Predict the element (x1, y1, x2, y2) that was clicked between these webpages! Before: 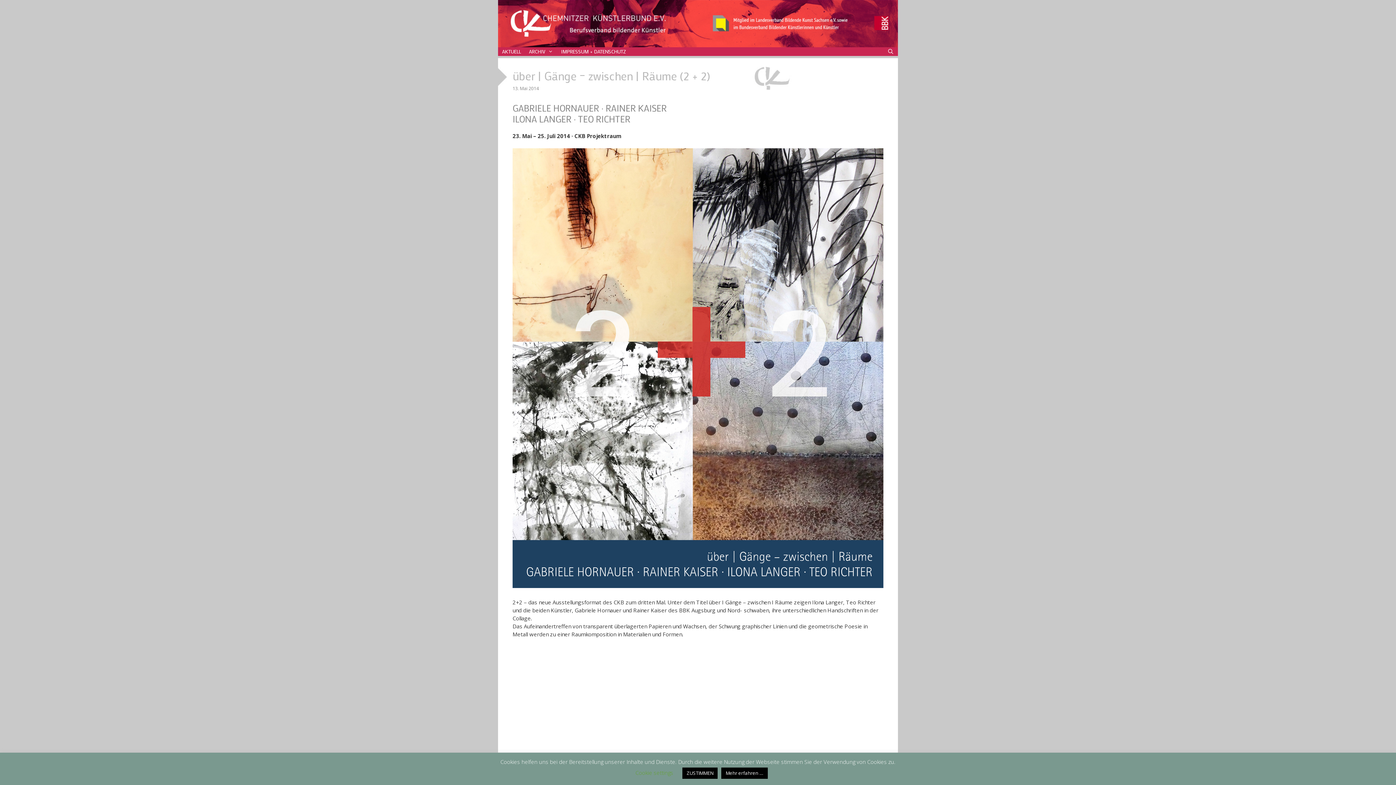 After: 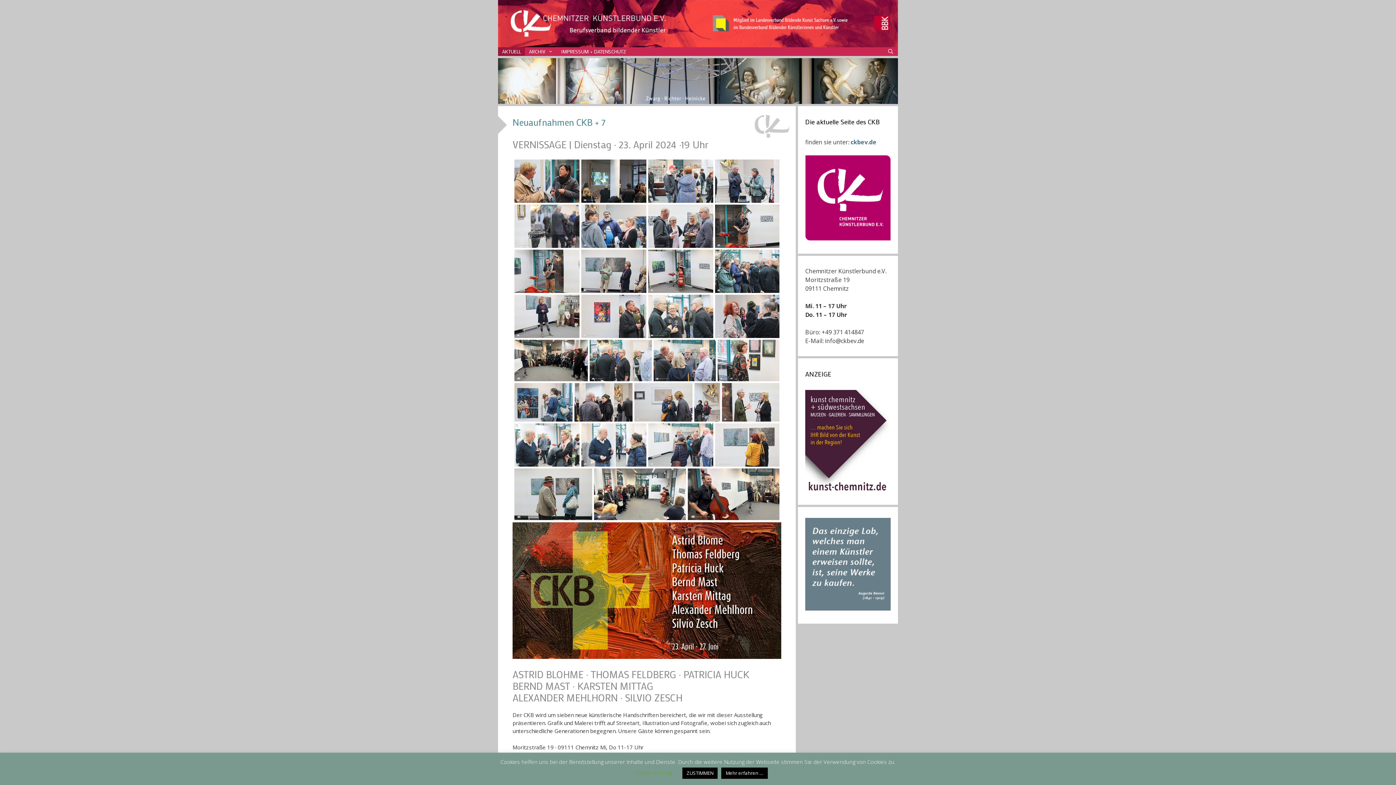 Action: label: AKTUELL bbox: (498, 47, 525, 56)